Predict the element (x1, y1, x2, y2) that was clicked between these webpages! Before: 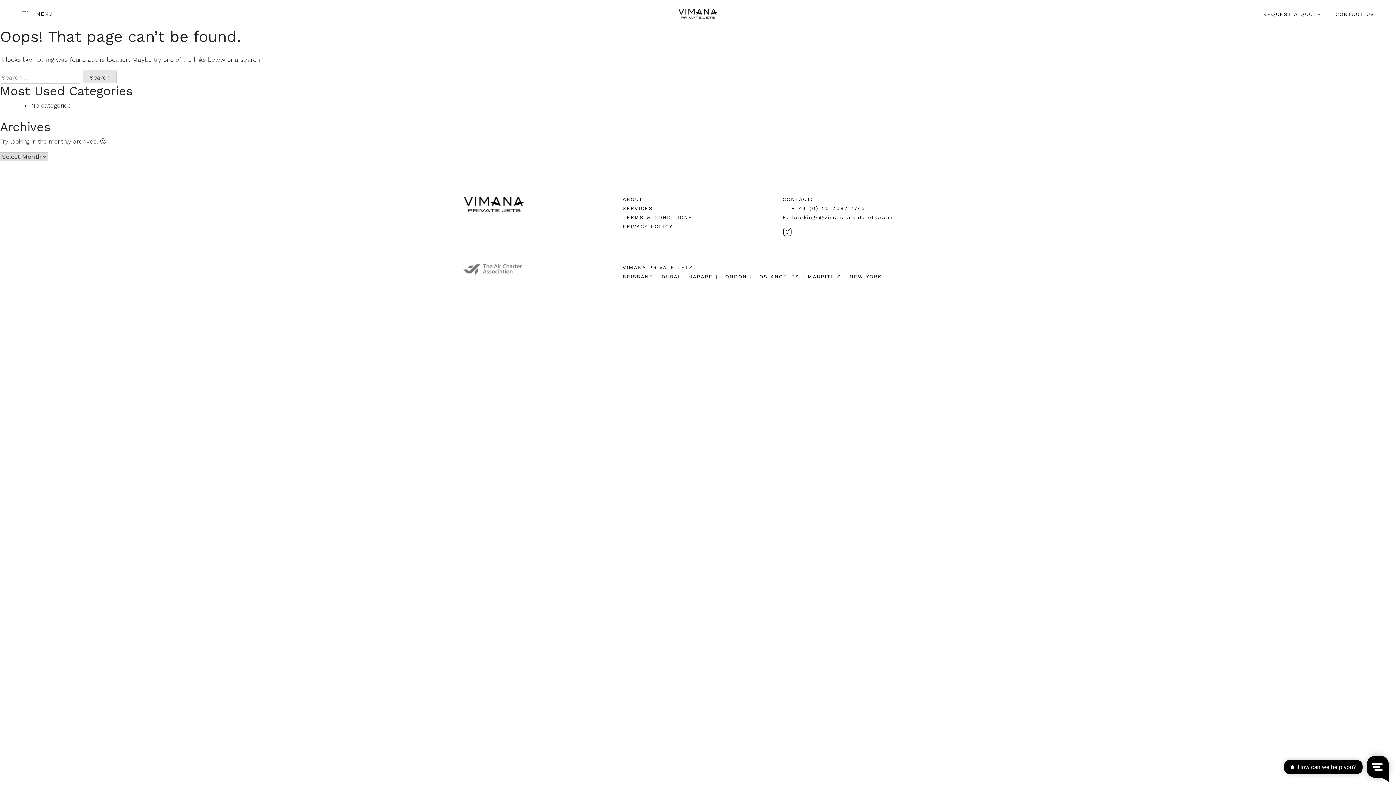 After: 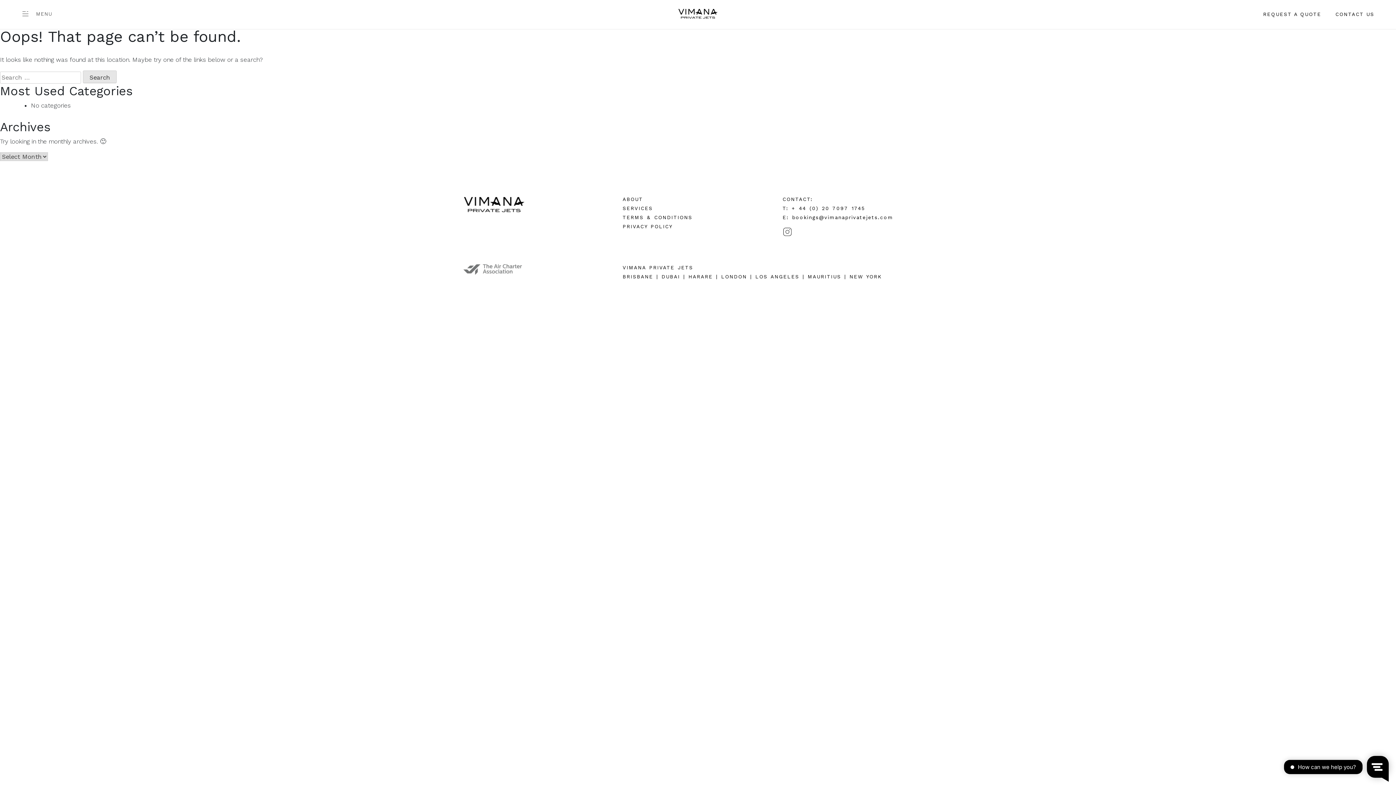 Action: bbox: (622, 263, 933, 271) label: VIMANA PRIVATE JETS